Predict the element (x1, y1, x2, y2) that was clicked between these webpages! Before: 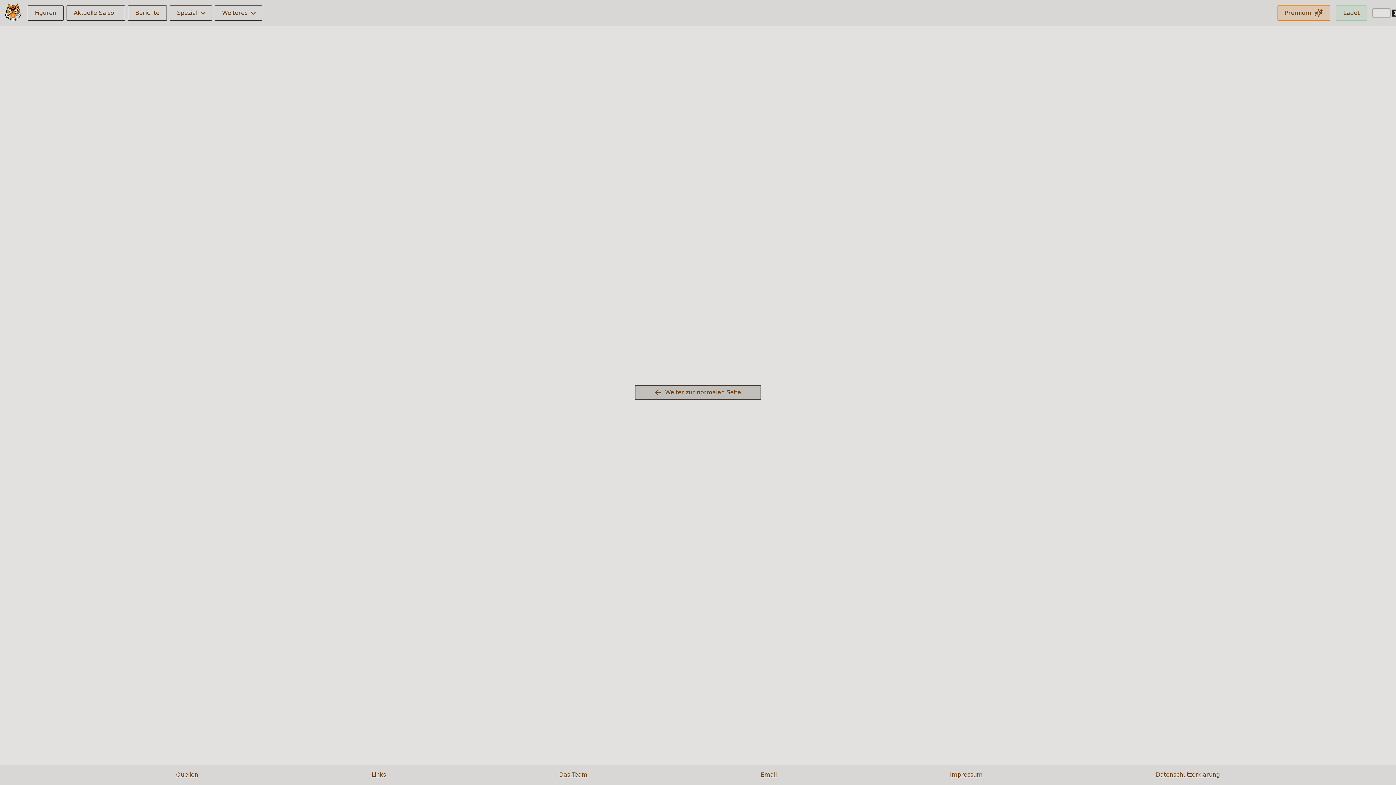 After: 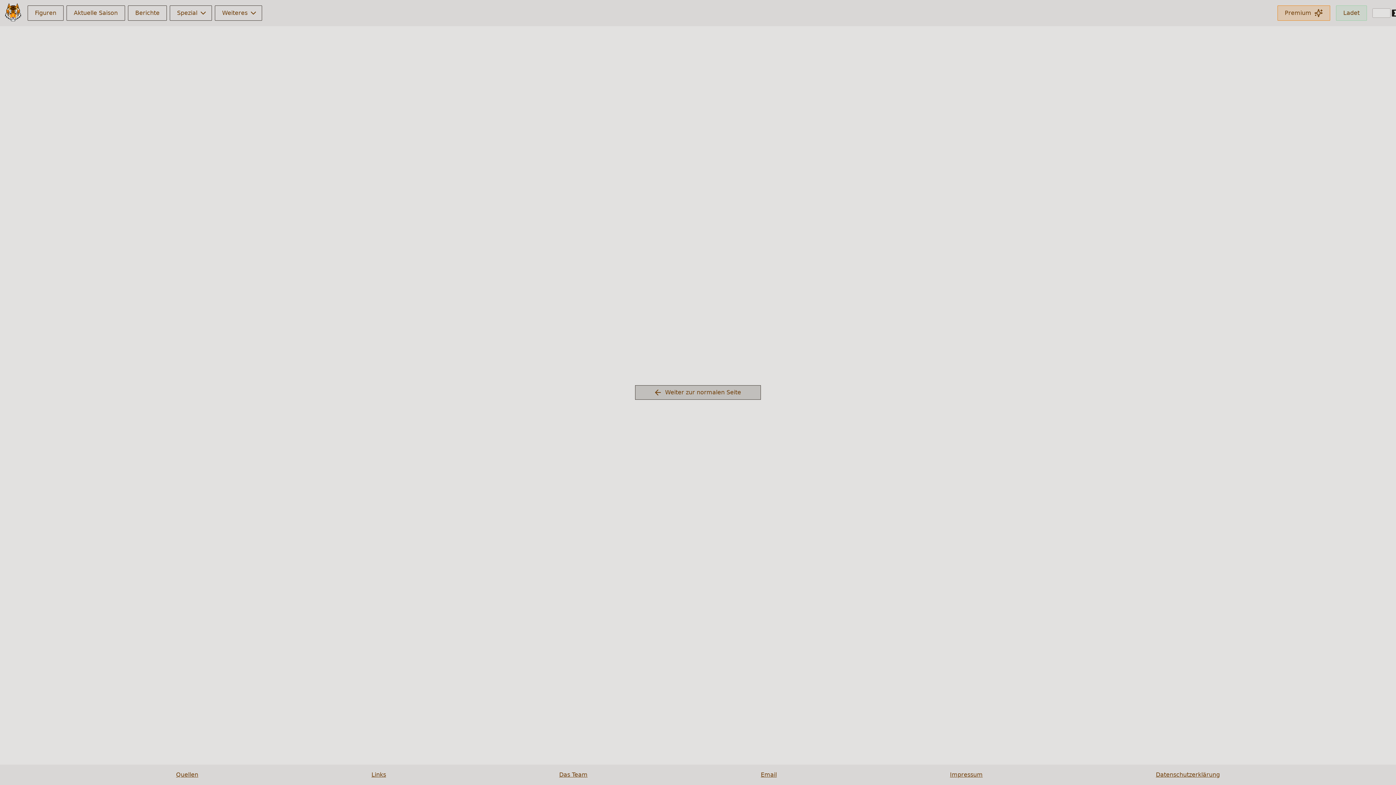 Action: bbox: (760, 770, 776, 779) label: Email